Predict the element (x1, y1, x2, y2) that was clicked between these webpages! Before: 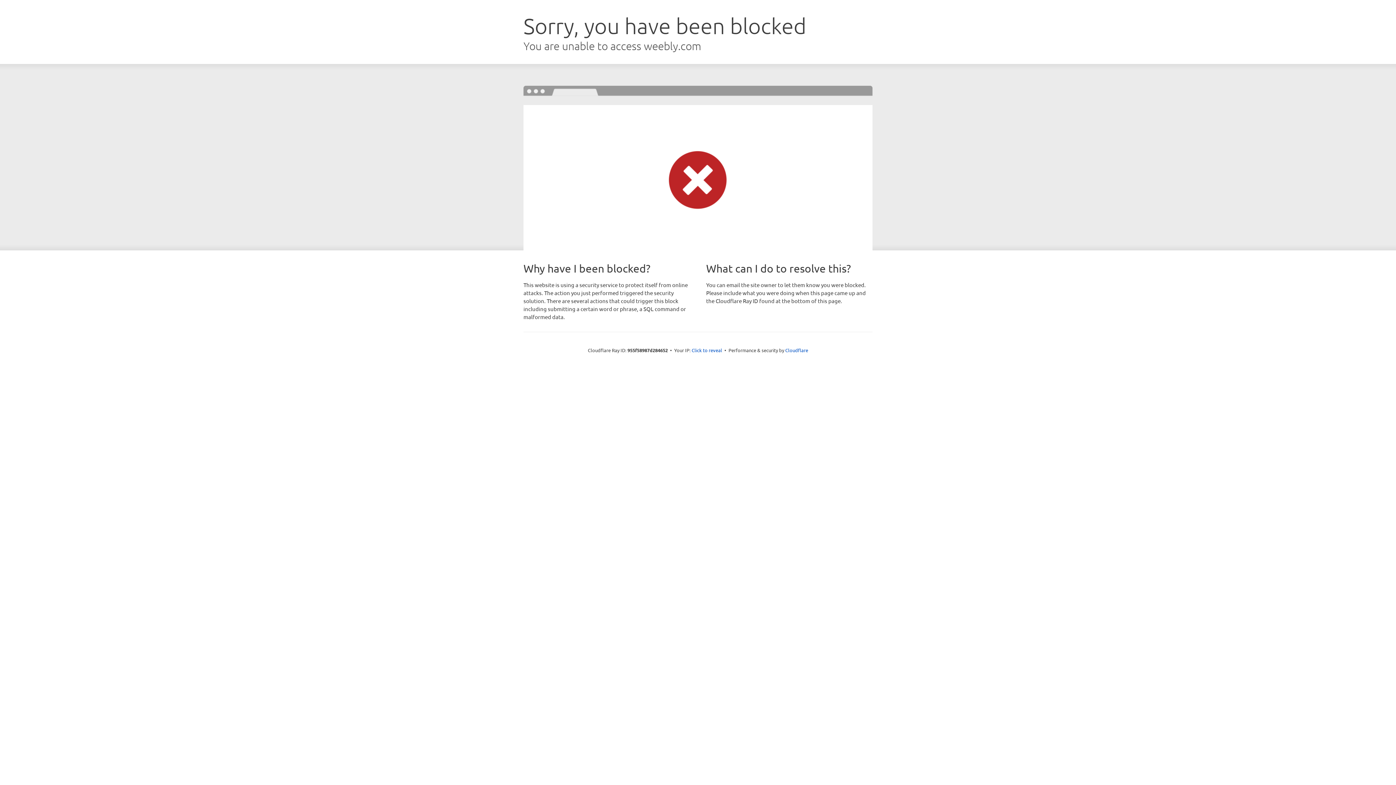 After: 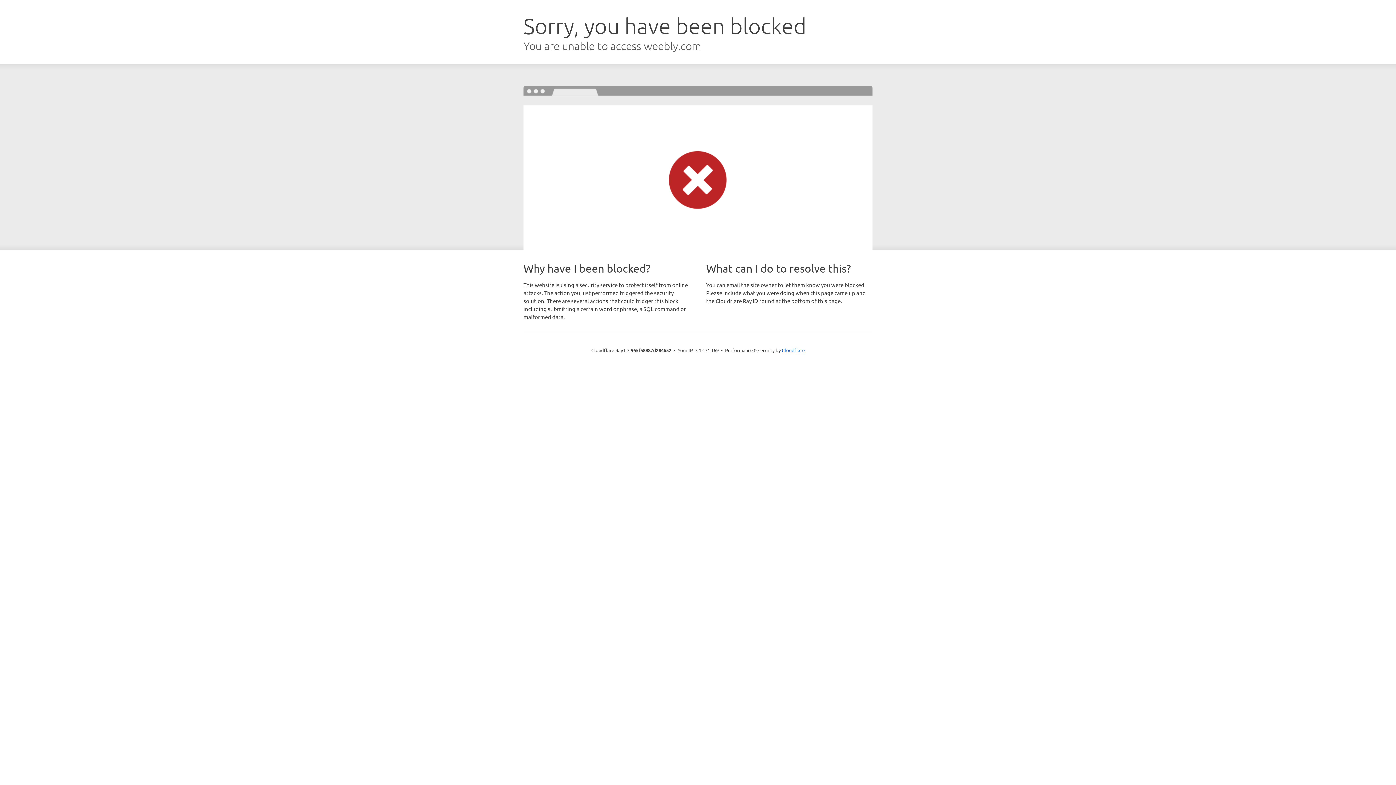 Action: bbox: (691, 346, 722, 353) label: Click to reveal